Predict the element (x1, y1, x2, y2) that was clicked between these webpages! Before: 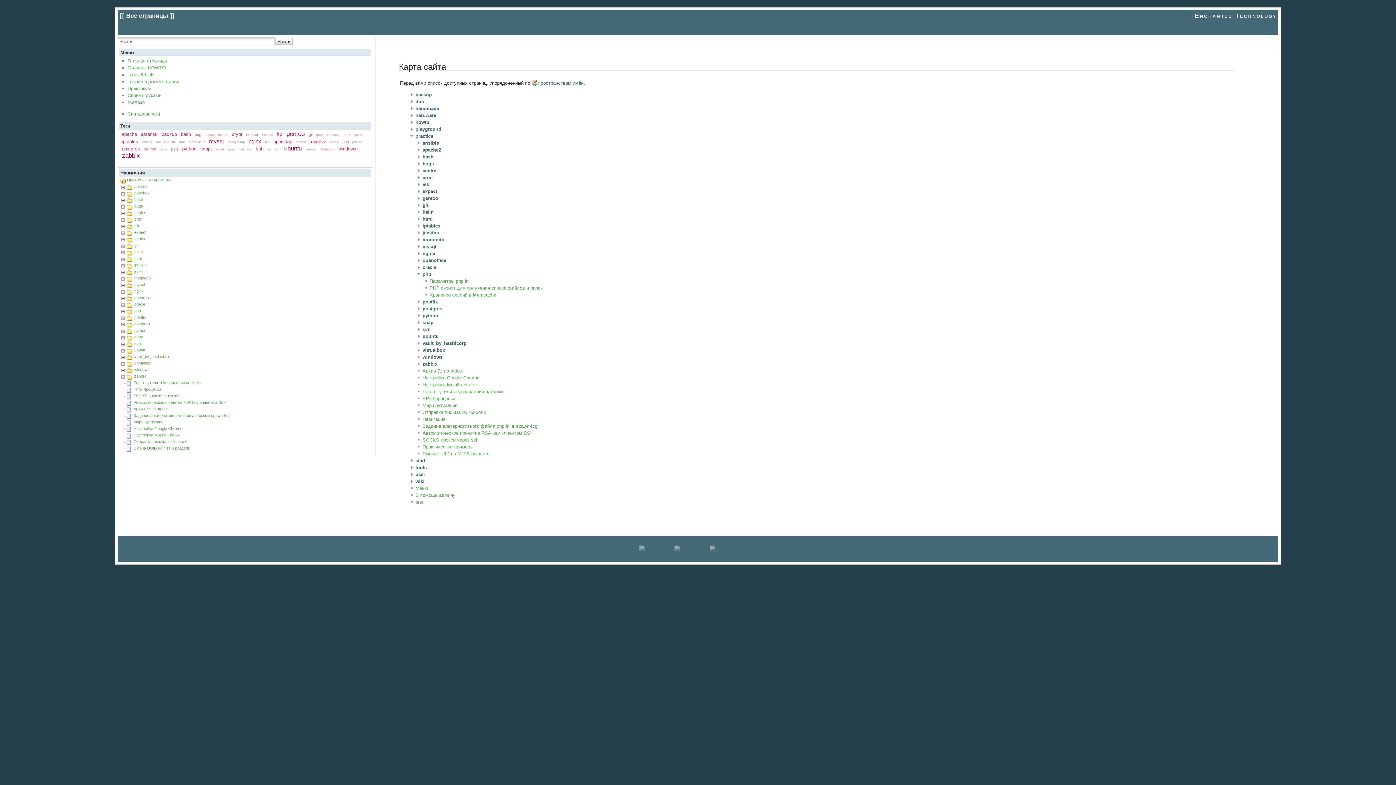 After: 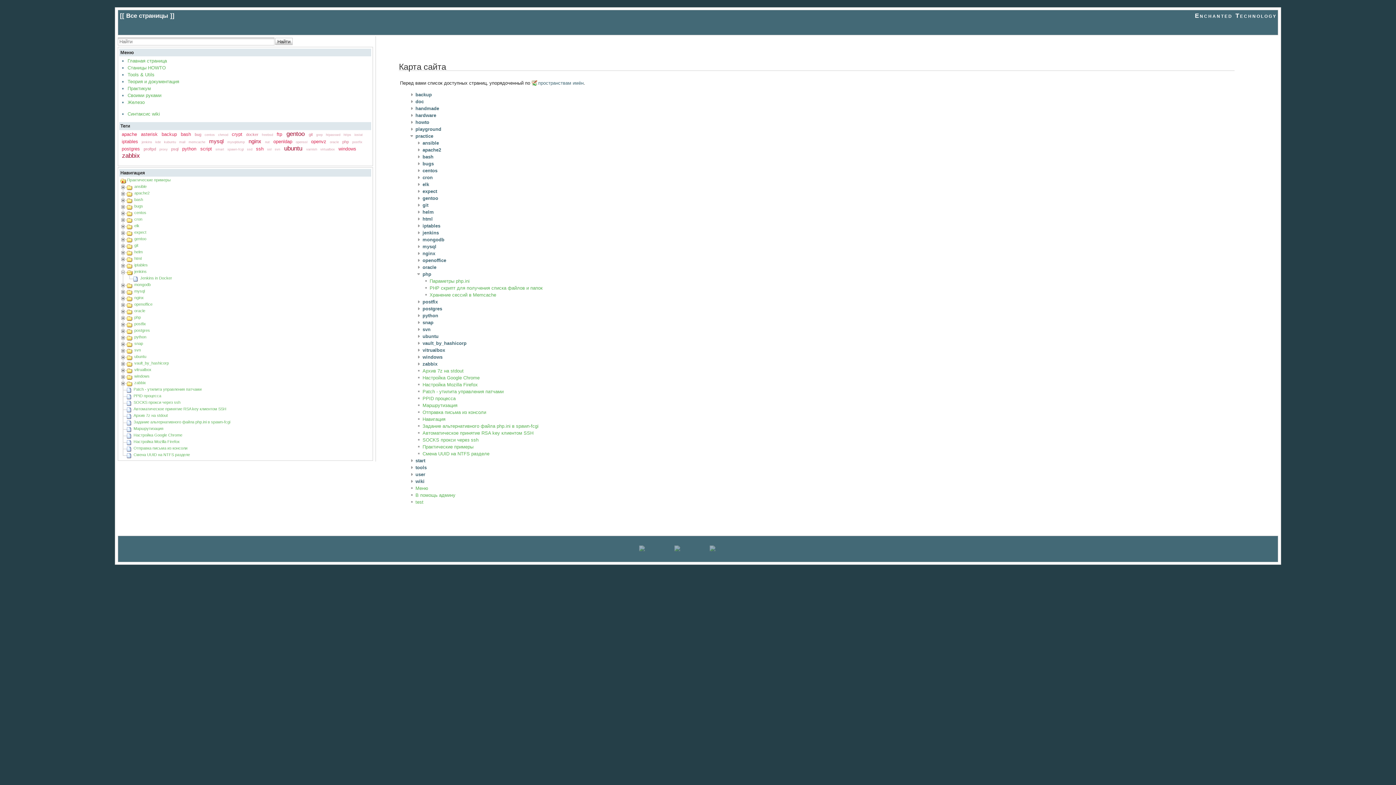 Action: bbox: (120, 269, 127, 273)